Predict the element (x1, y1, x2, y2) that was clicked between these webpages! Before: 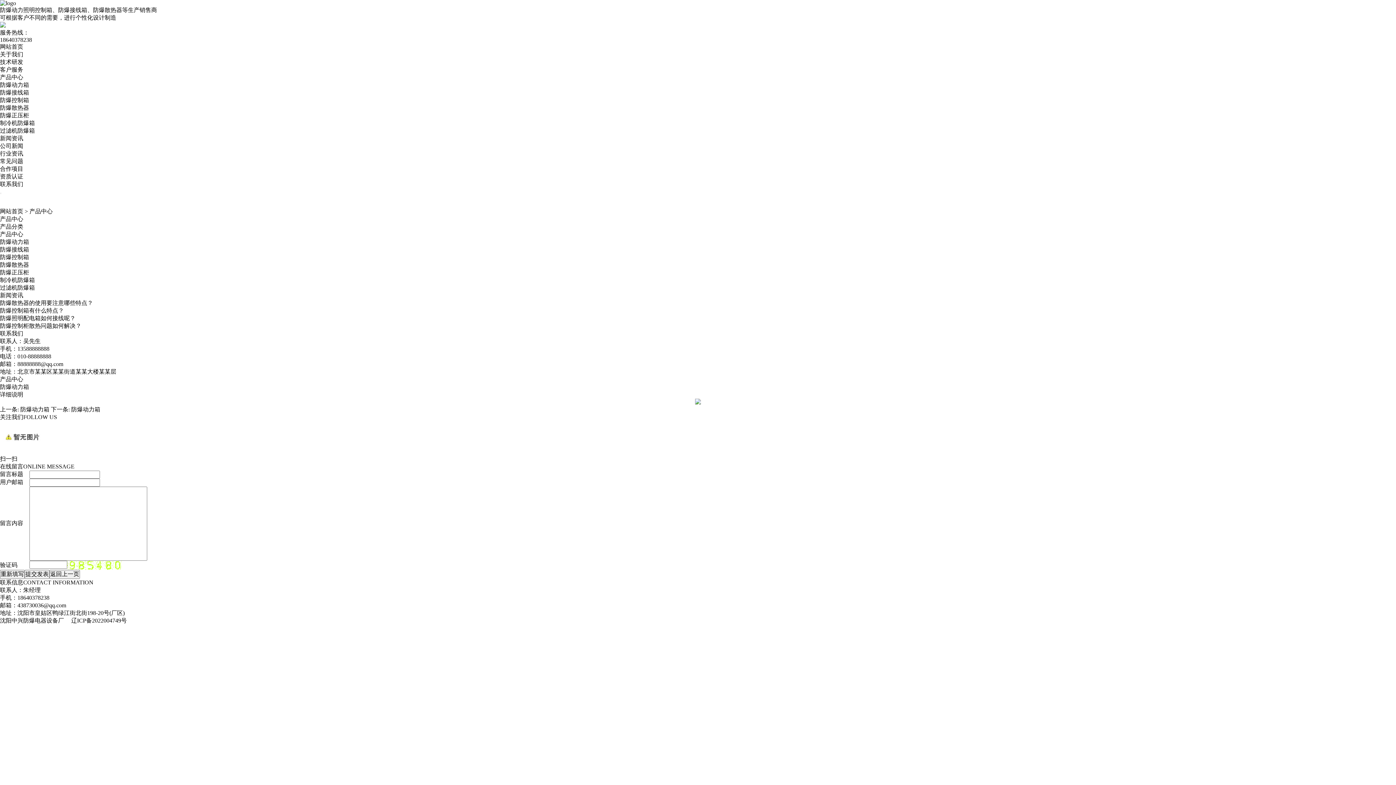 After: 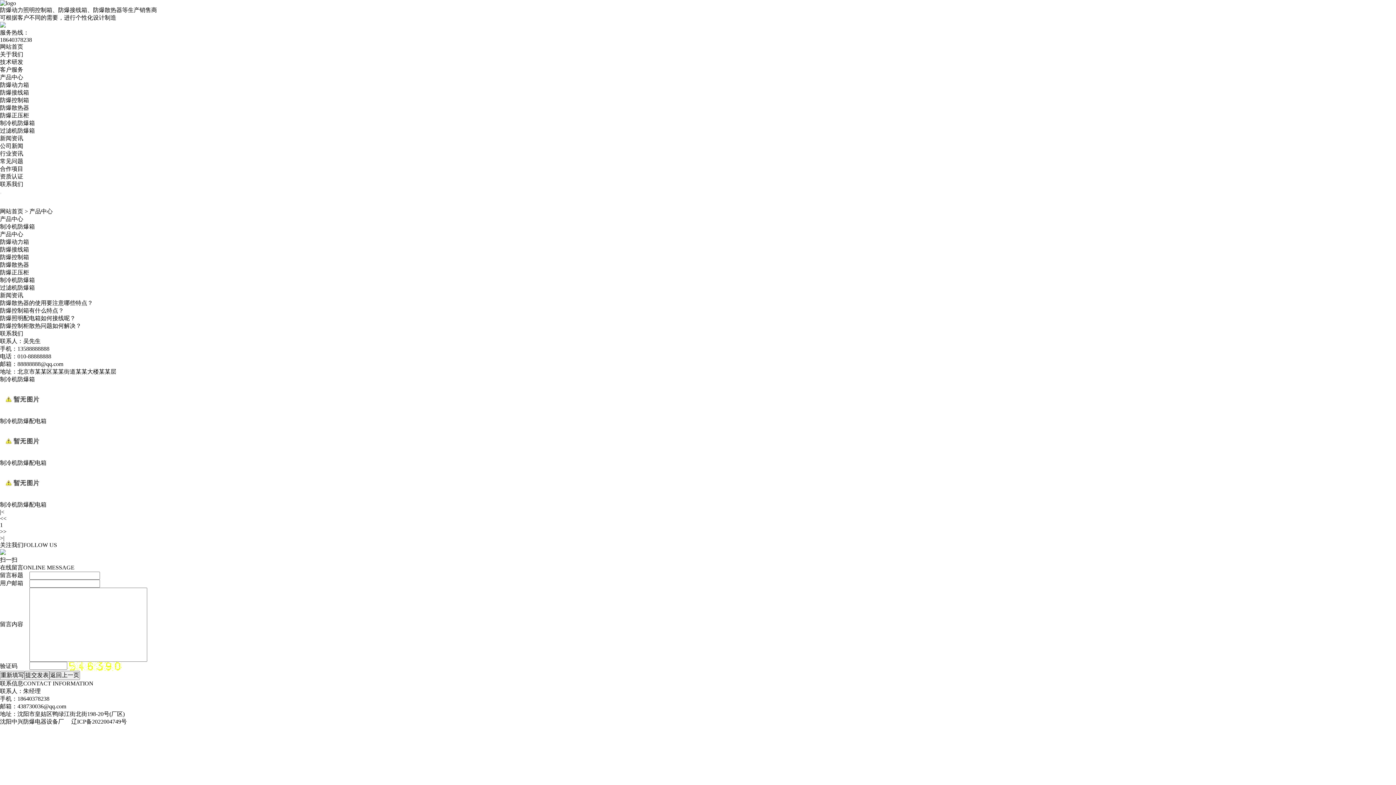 Action: label: 制冷机防爆箱 bbox: (0, 277, 34, 283)